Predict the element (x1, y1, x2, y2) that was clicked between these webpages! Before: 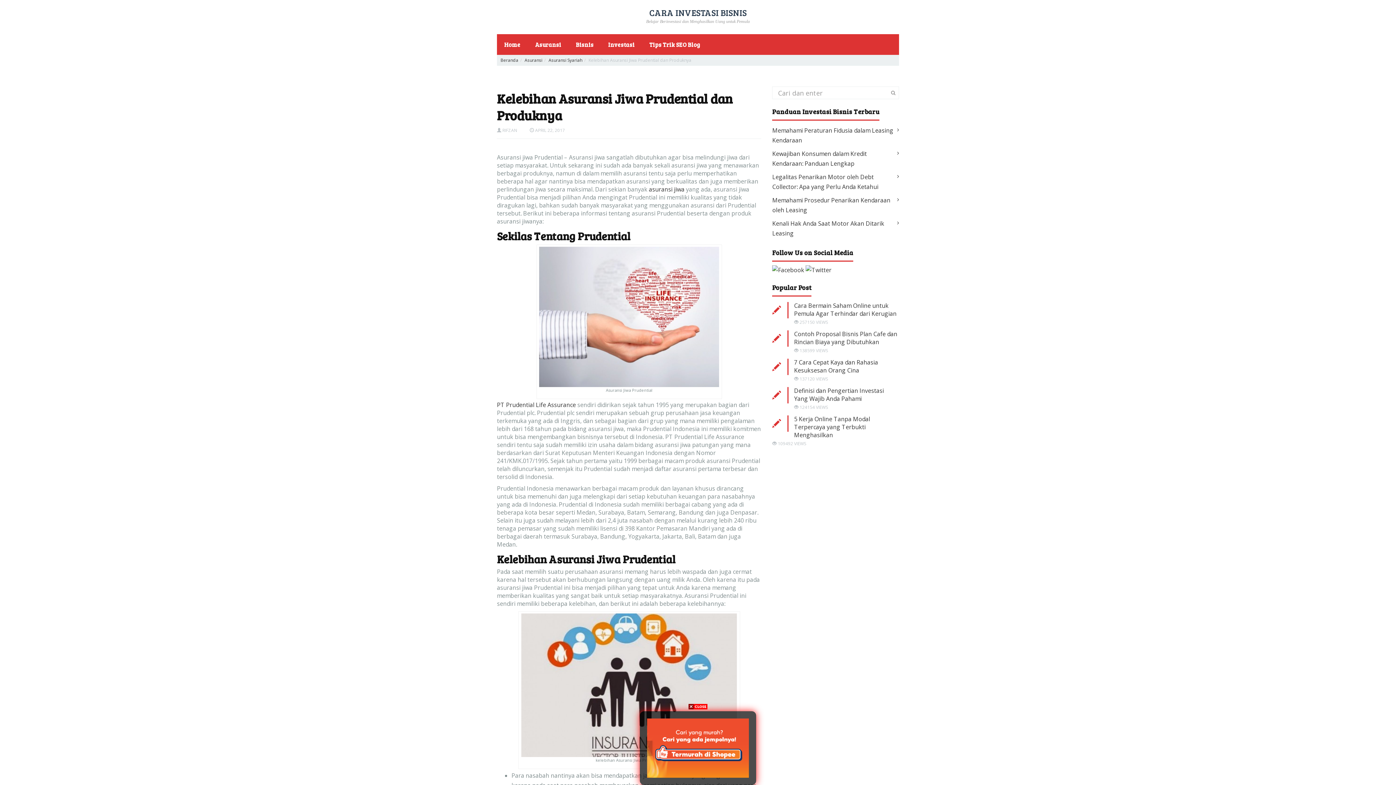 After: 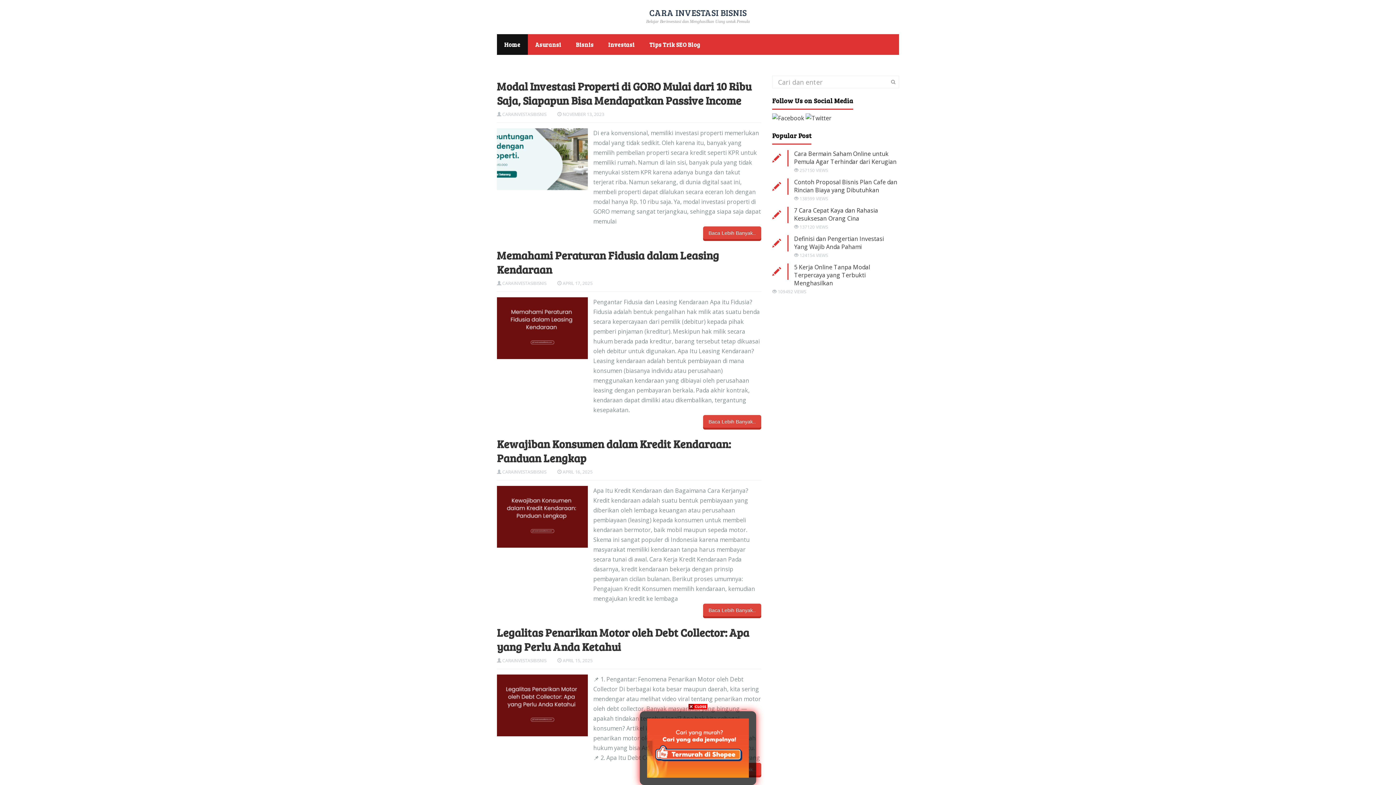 Action: bbox: (497, 34, 528, 54) label: Home